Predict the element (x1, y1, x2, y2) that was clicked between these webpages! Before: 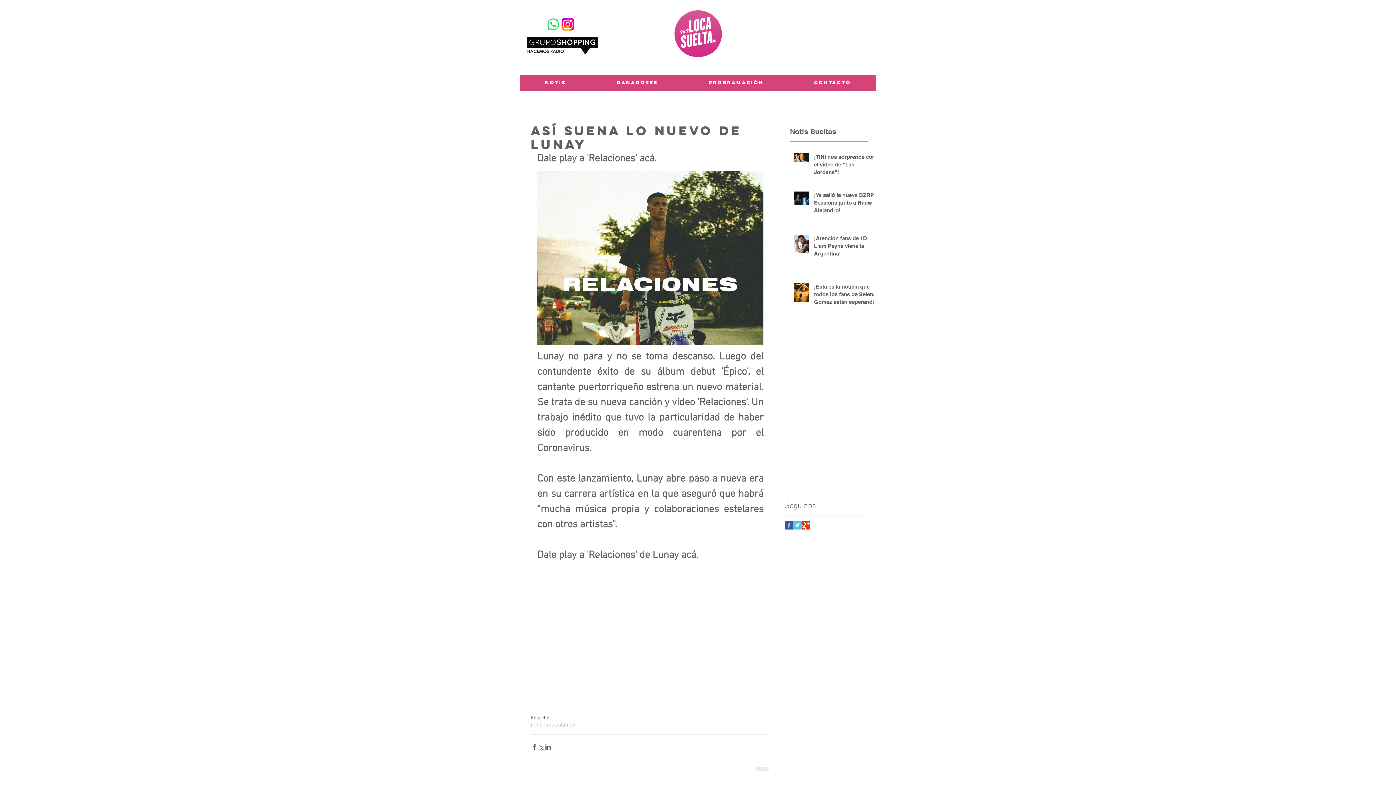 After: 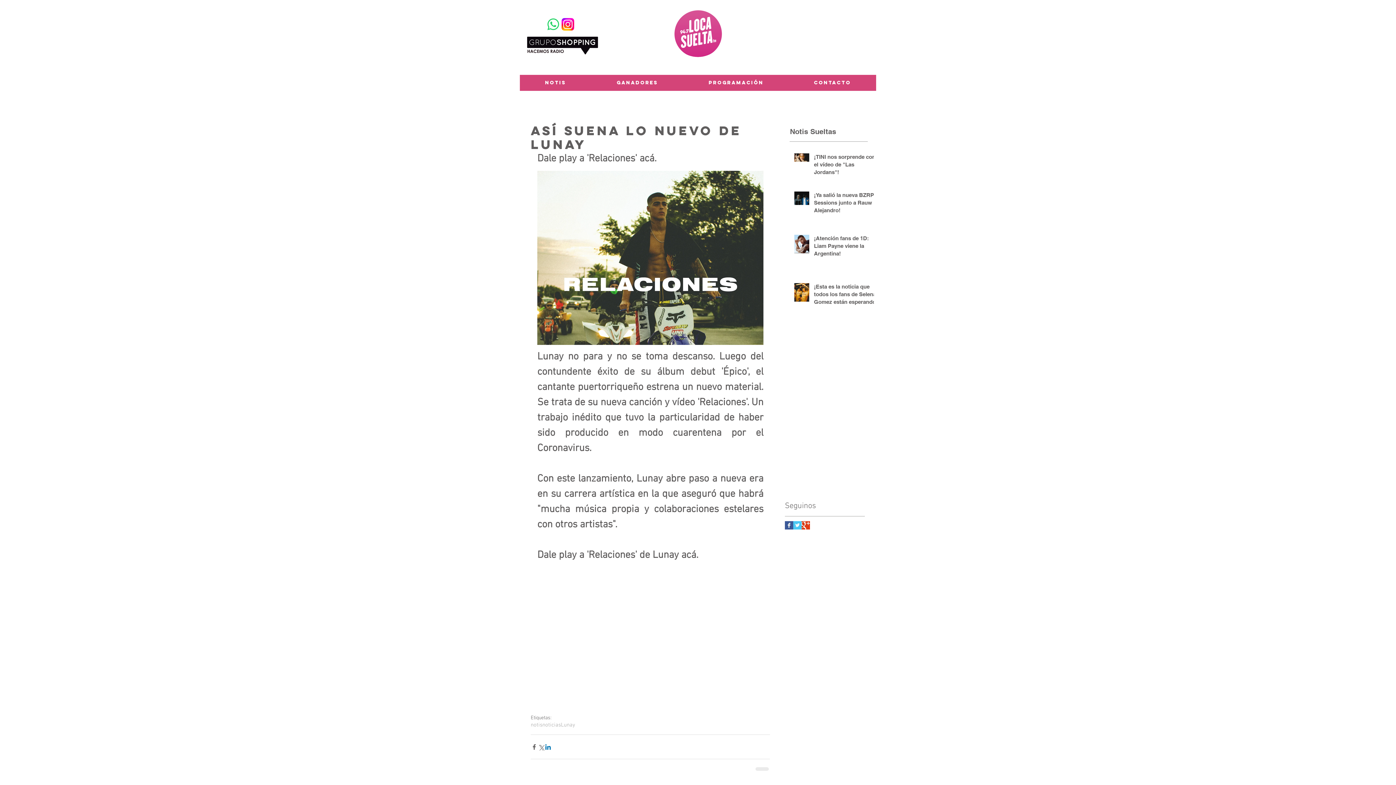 Action: bbox: (544, 743, 551, 750) label: Compartir a través de LinkedIn